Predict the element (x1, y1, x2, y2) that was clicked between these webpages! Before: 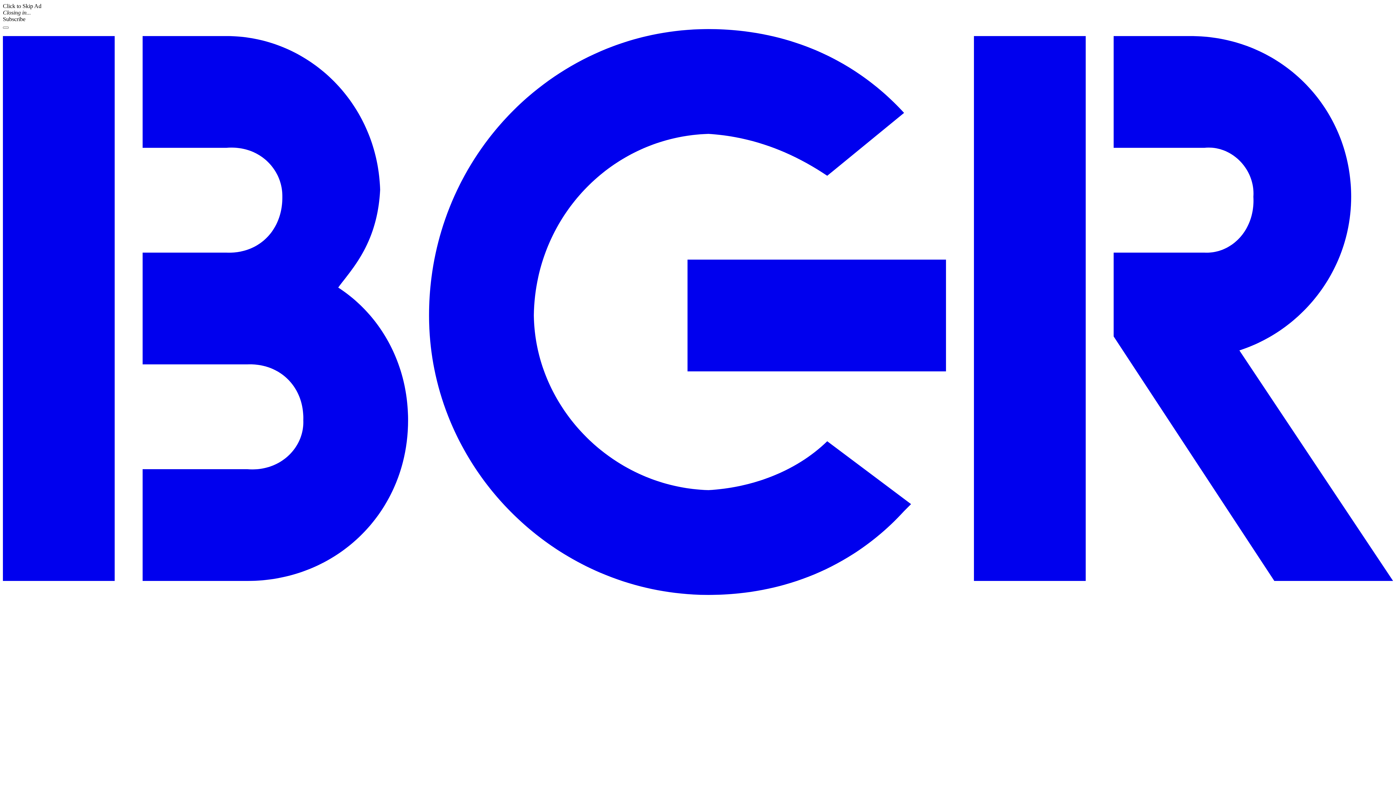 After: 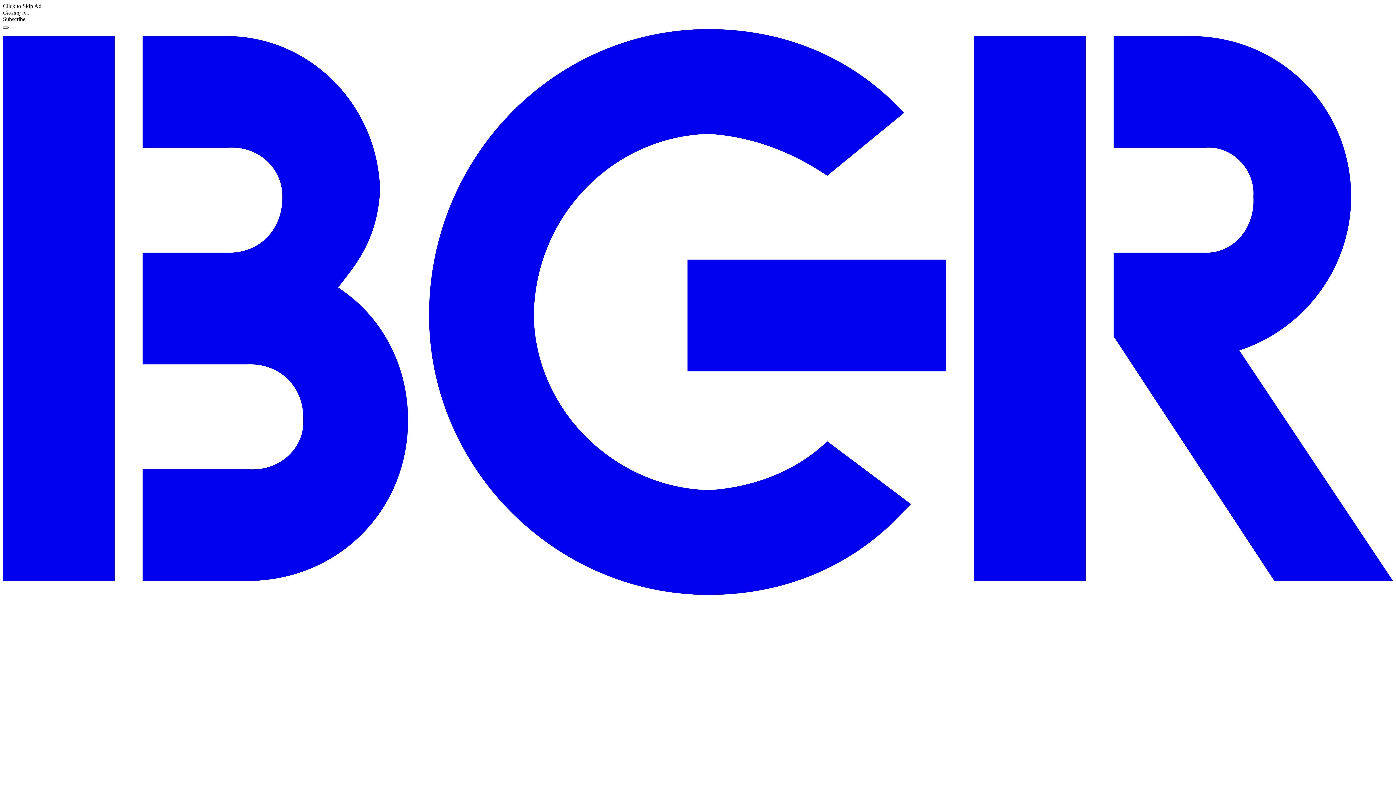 Action: bbox: (2, 26, 8, 28) label: Menu